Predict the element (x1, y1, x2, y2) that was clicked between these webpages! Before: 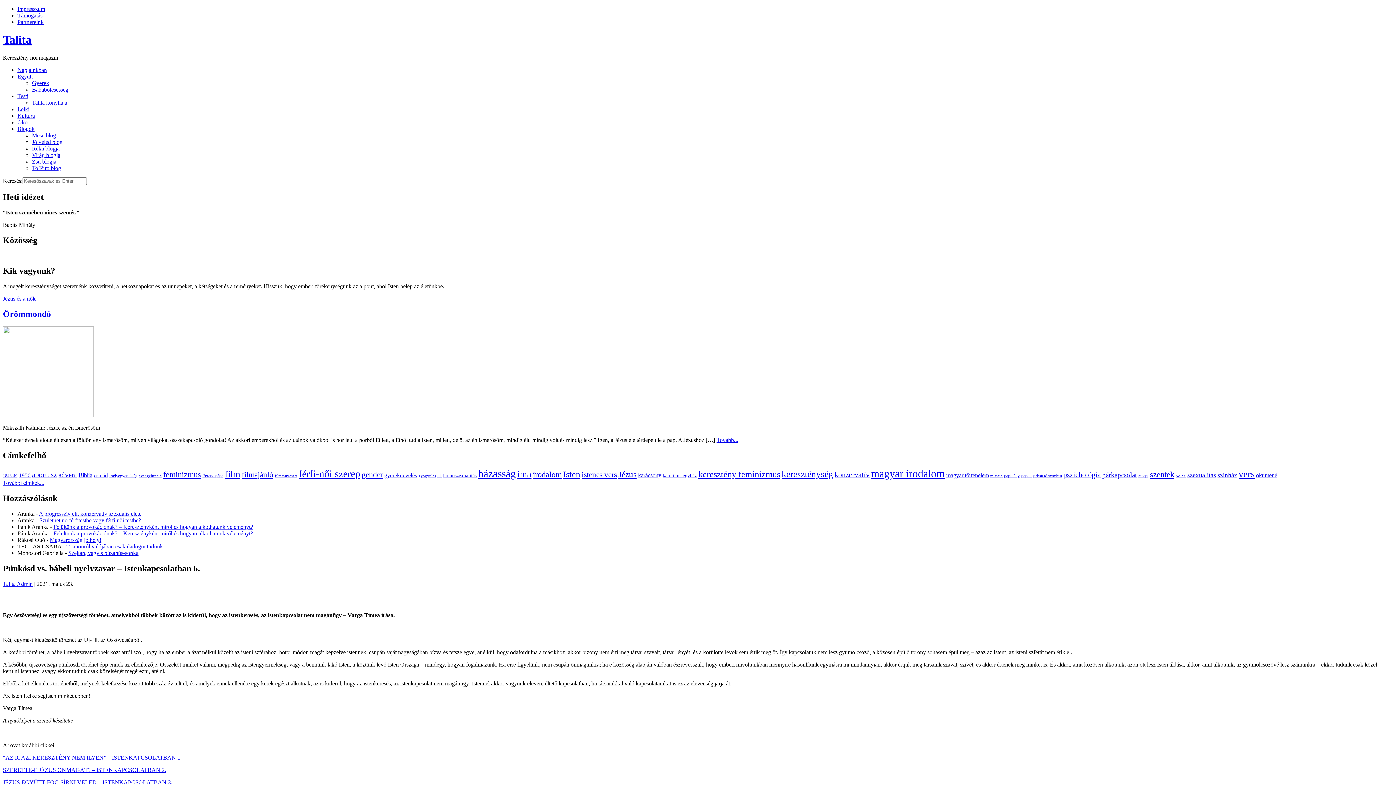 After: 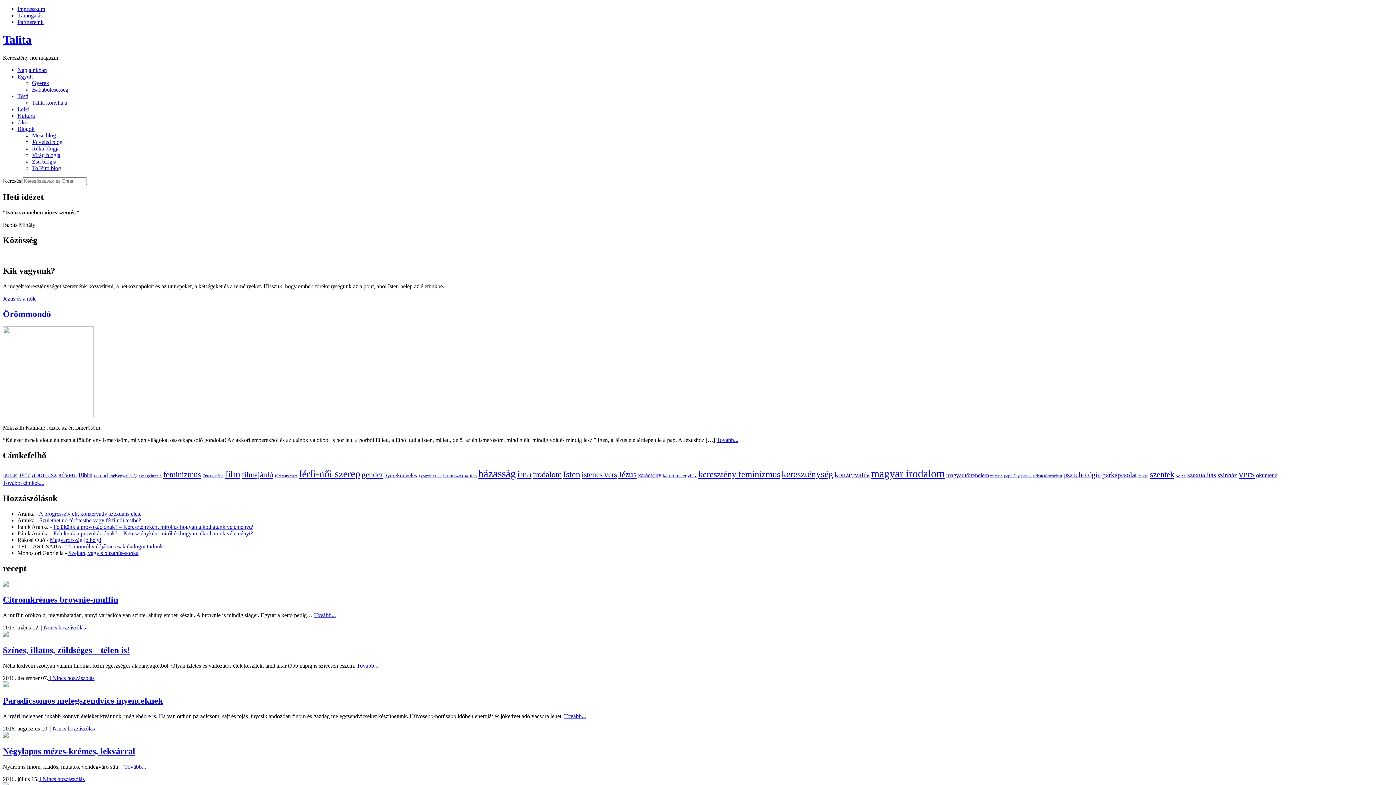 Action: bbox: (1138, 473, 1148, 478) label: recept (7 elem)